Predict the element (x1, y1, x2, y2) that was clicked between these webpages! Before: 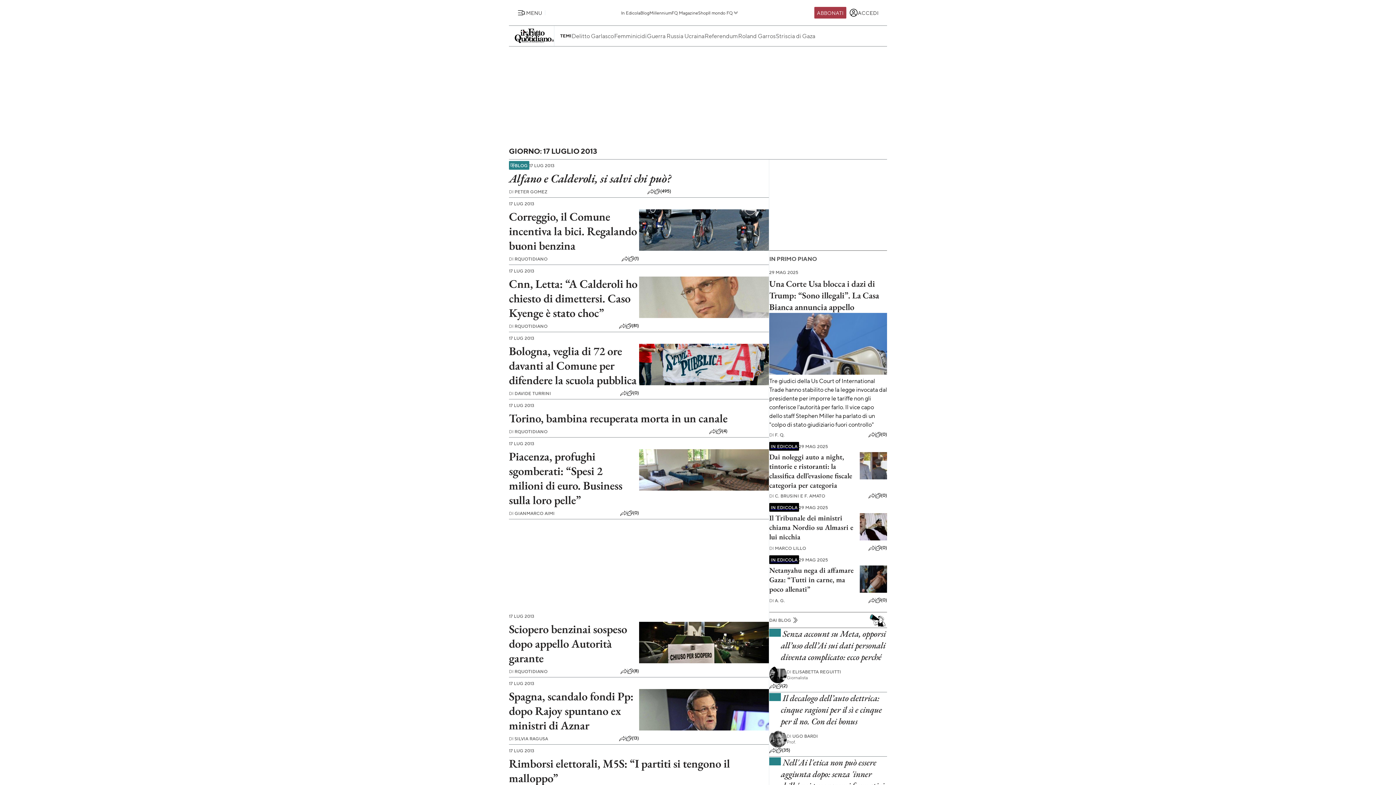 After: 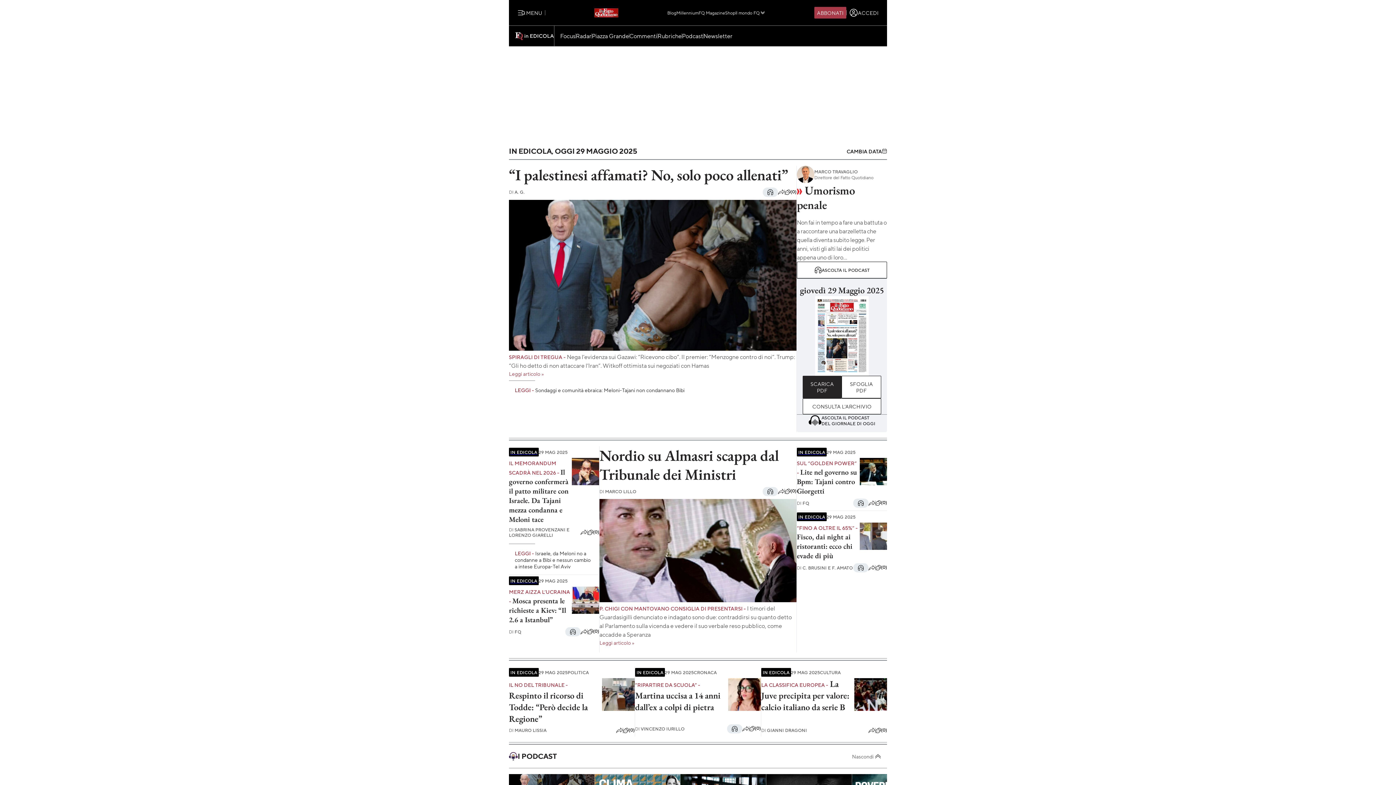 Action: label: In Edicola bbox: (621, 10, 640, 14)